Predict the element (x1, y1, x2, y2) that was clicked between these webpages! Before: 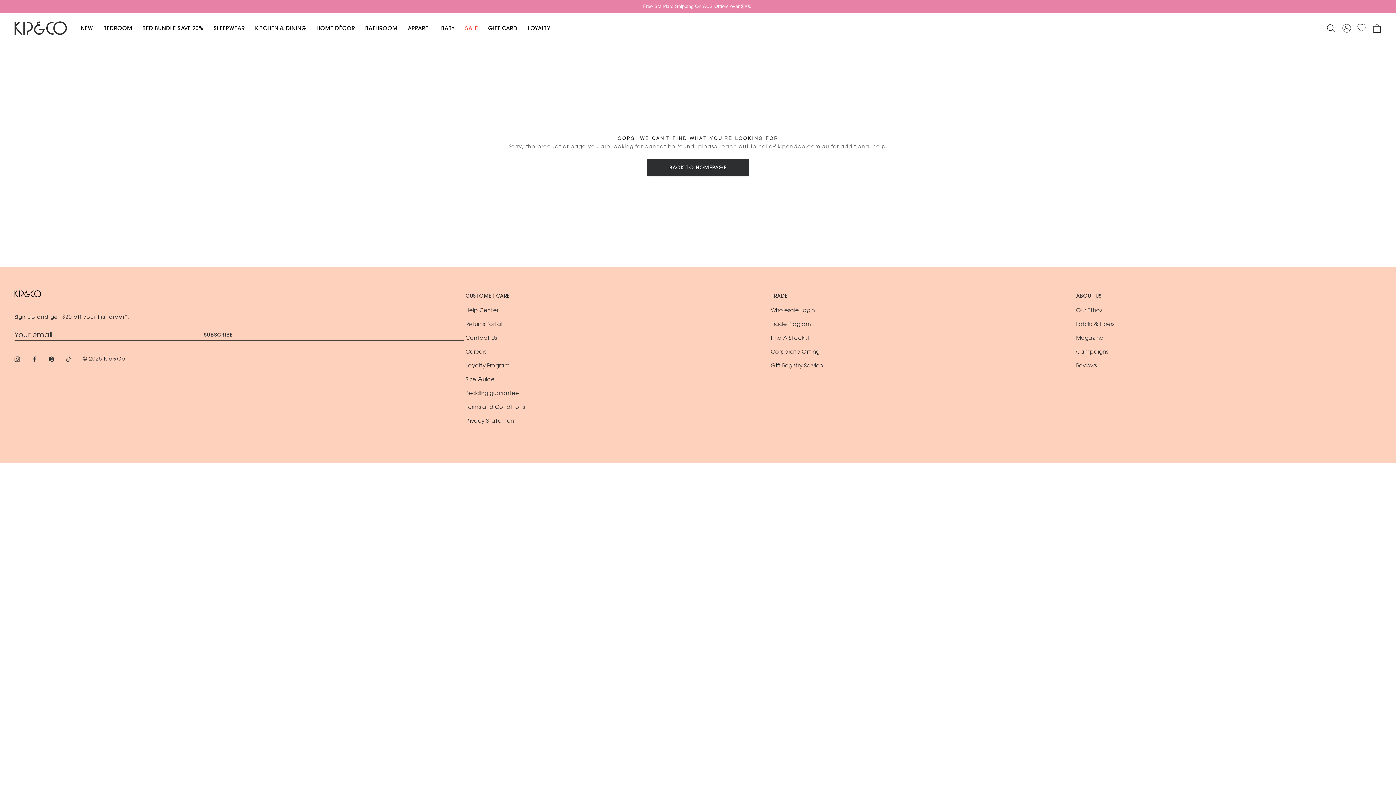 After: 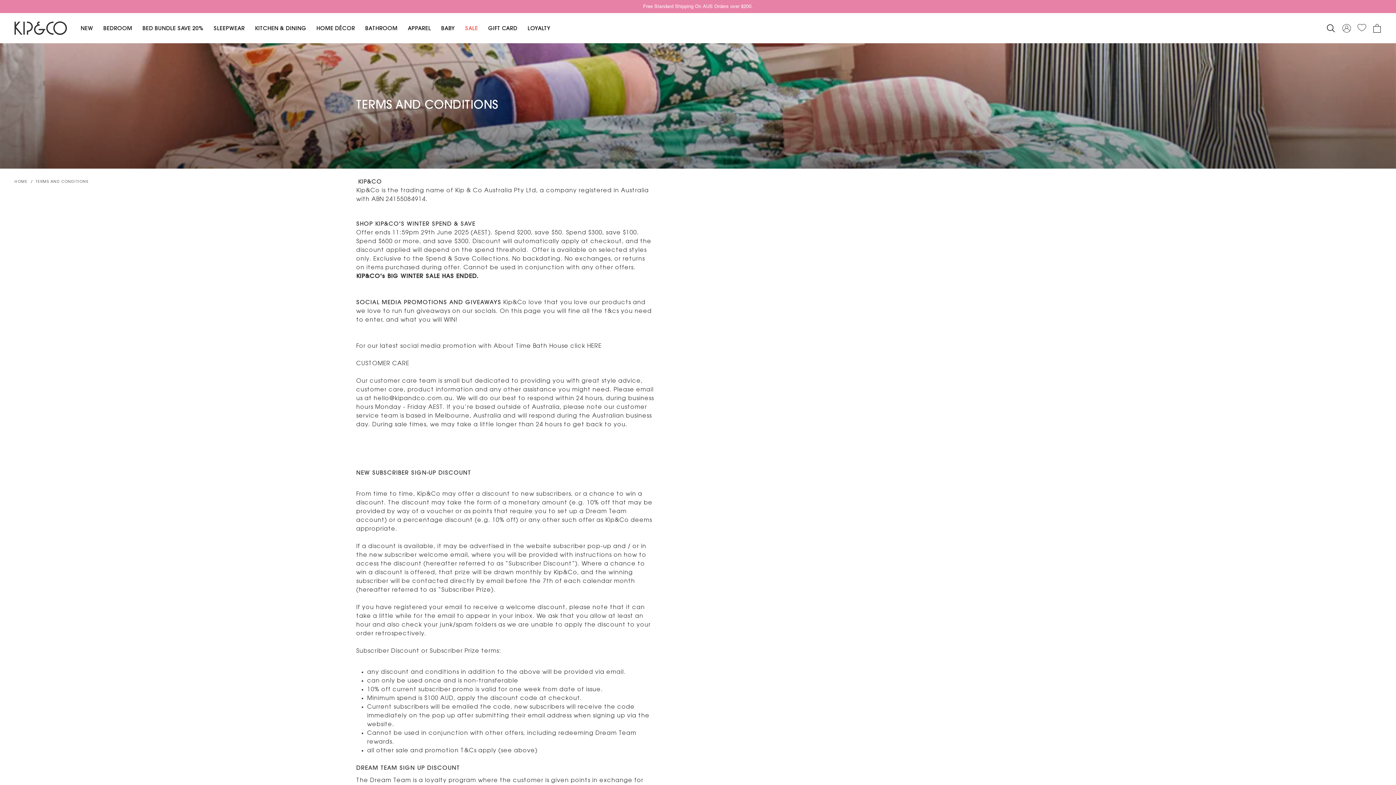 Action: label: Terms and Conditions bbox: (465, 405, 525, 410)